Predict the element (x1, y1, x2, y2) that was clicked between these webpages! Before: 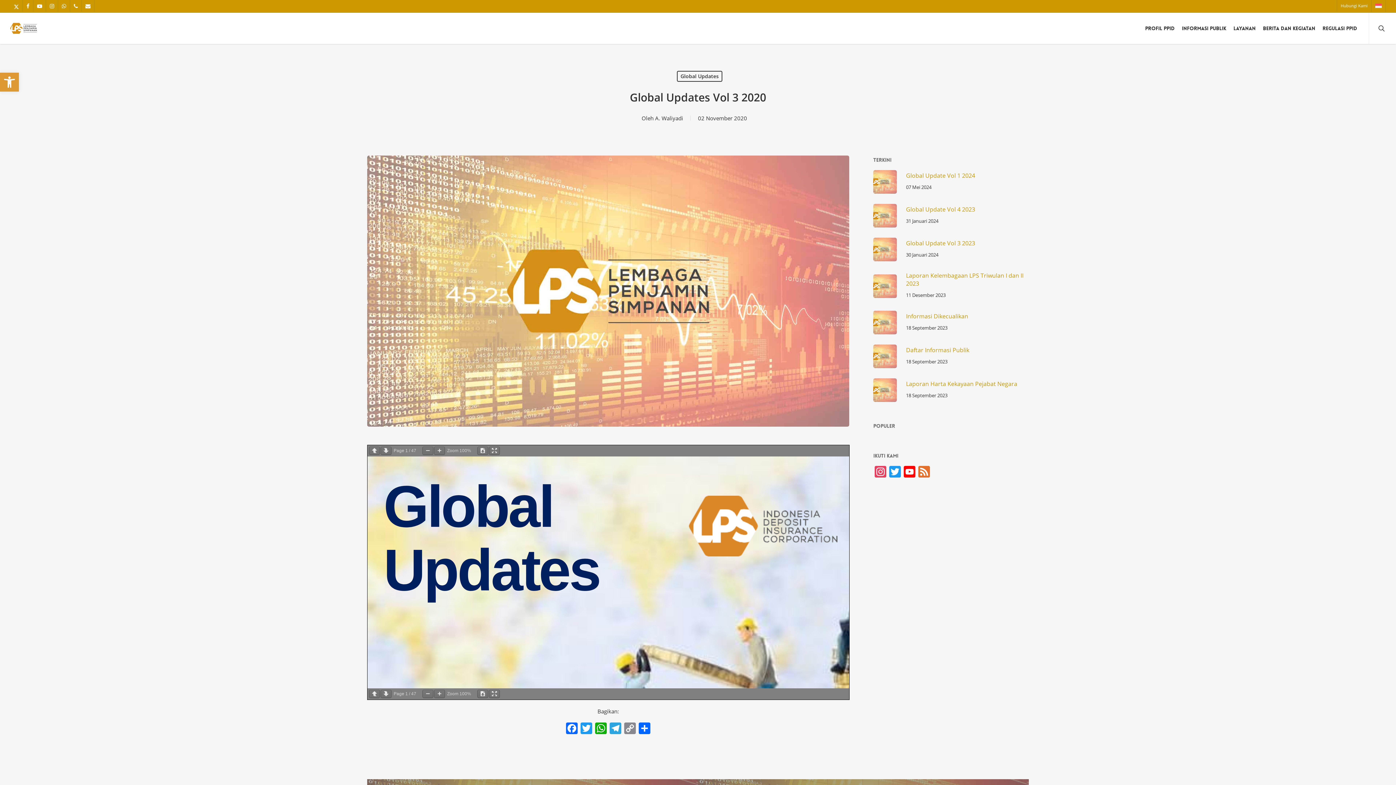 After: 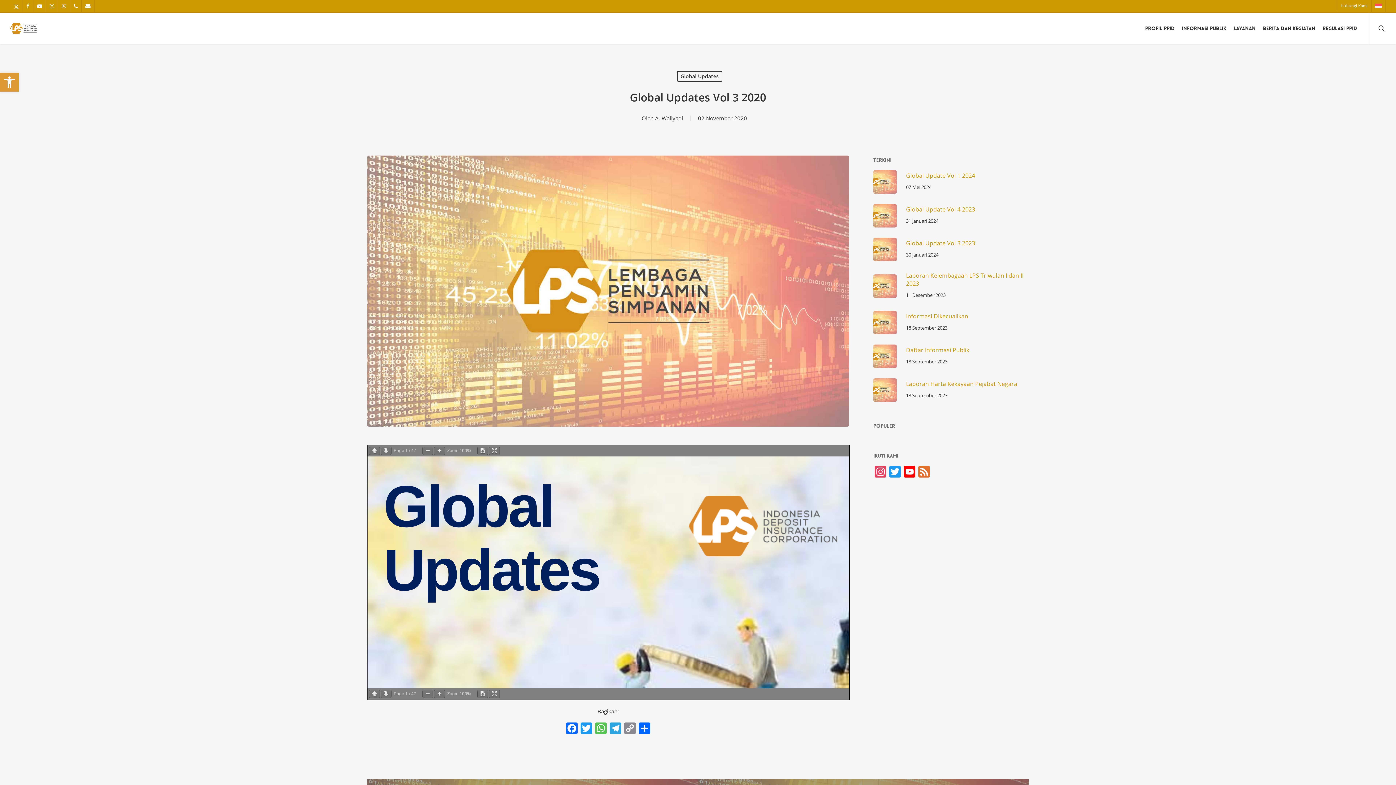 Action: bbox: (593, 700, 608, 713) label: WhatsApp